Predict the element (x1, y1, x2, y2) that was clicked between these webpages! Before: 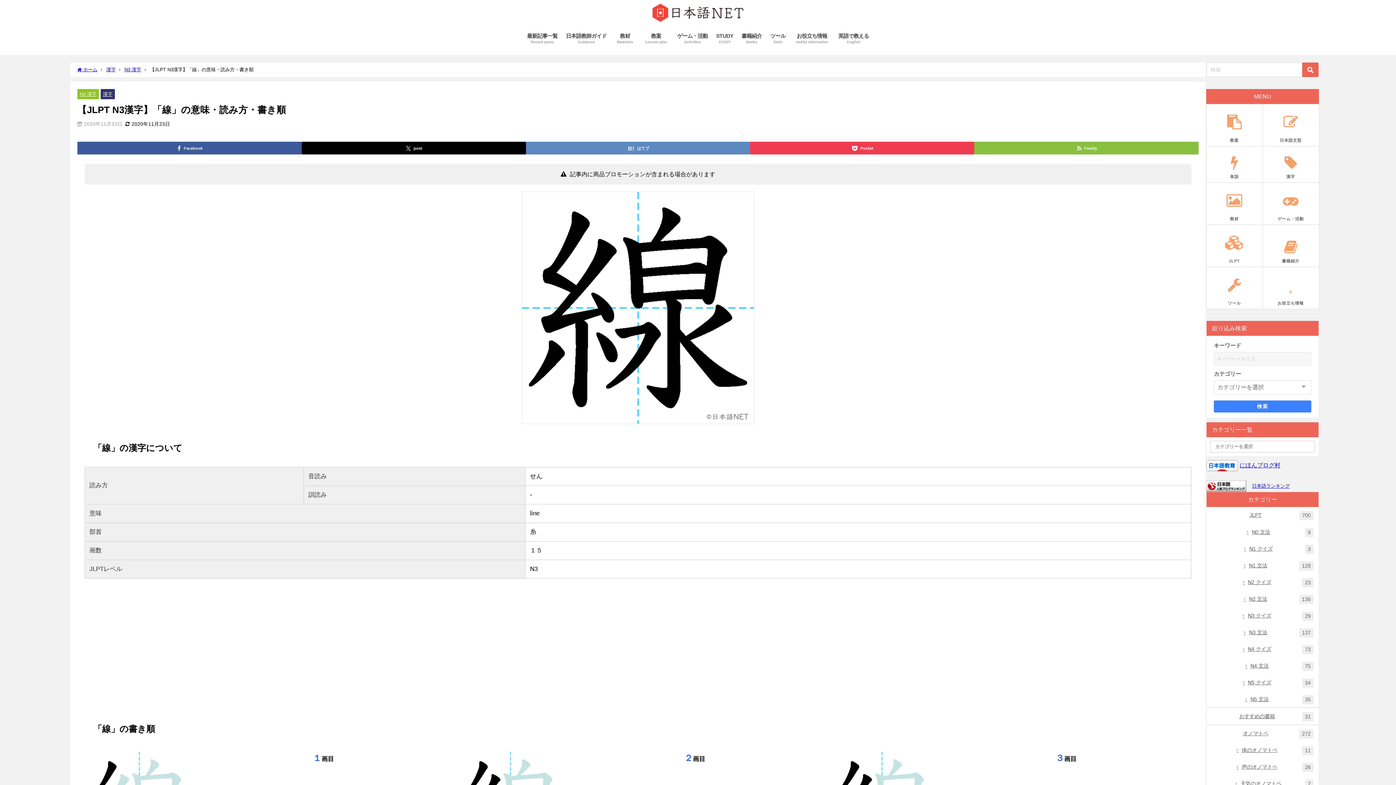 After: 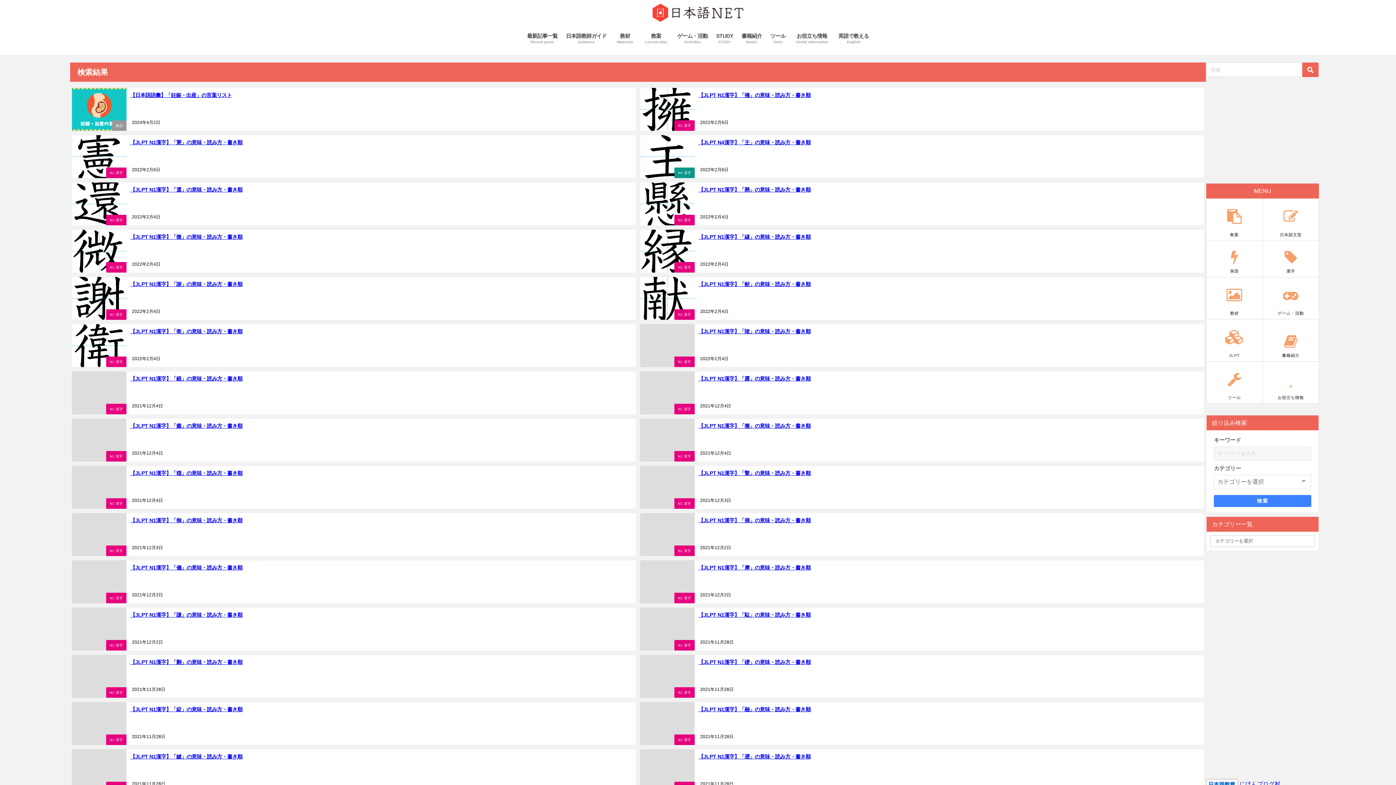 Action: bbox: (1214, 400, 1311, 412) label: 検索